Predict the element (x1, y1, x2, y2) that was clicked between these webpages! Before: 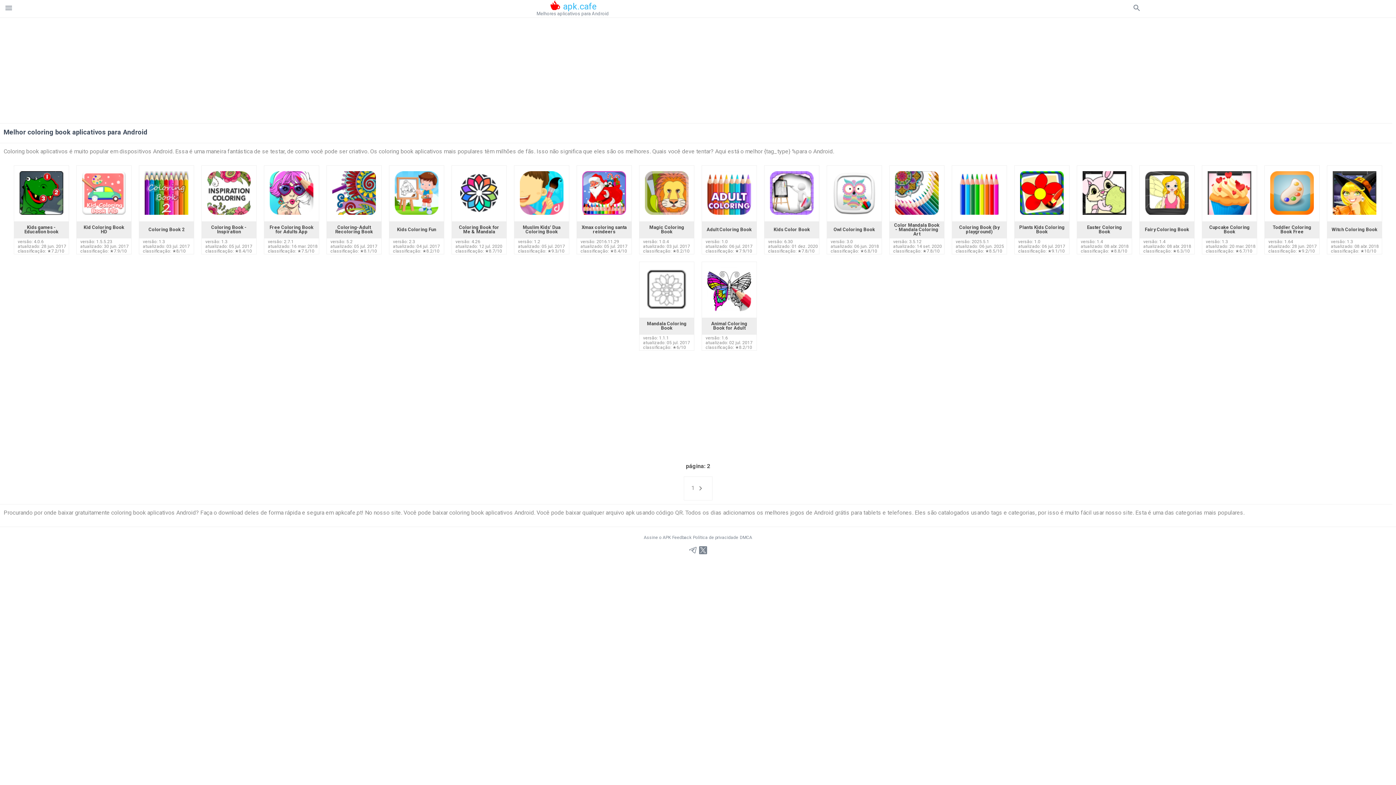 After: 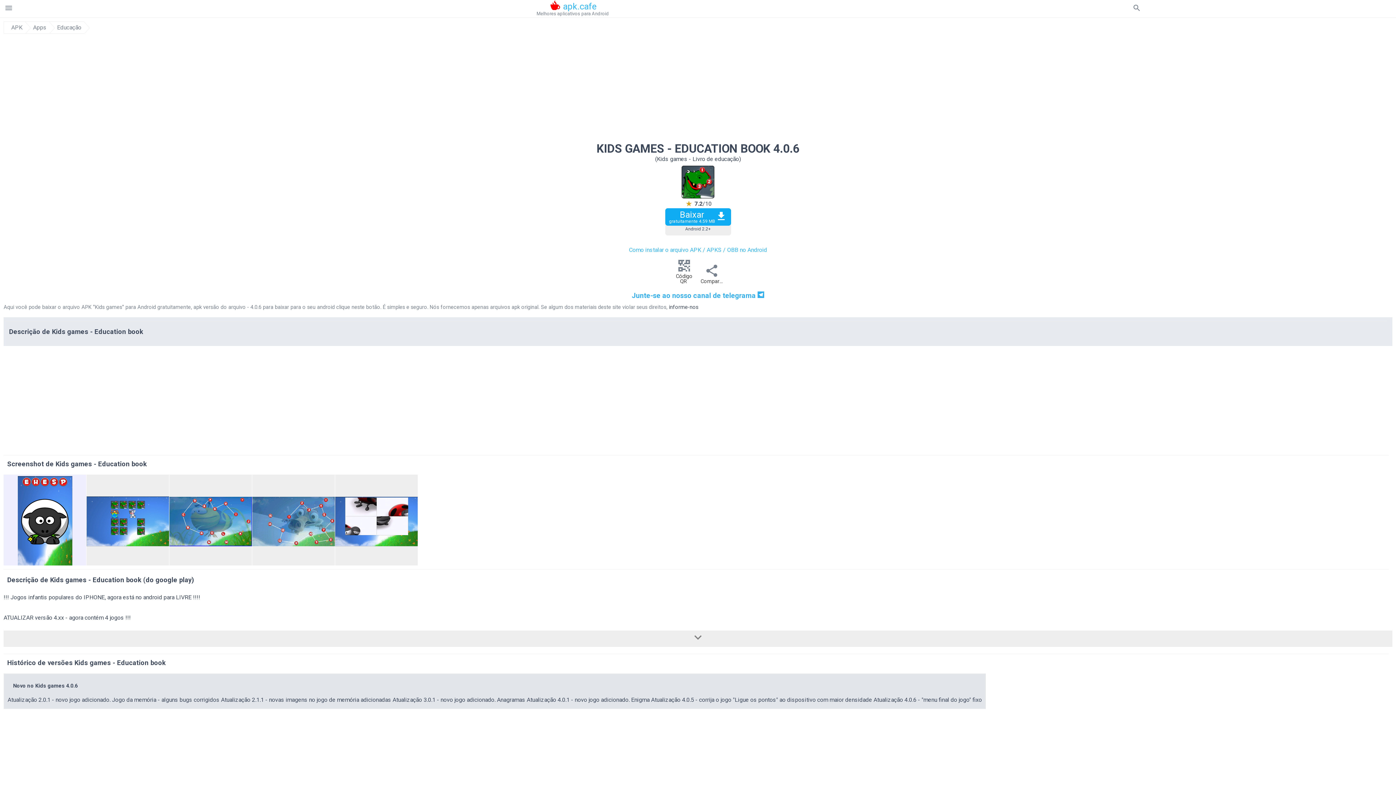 Action: bbox: (19, 209, 63, 216)